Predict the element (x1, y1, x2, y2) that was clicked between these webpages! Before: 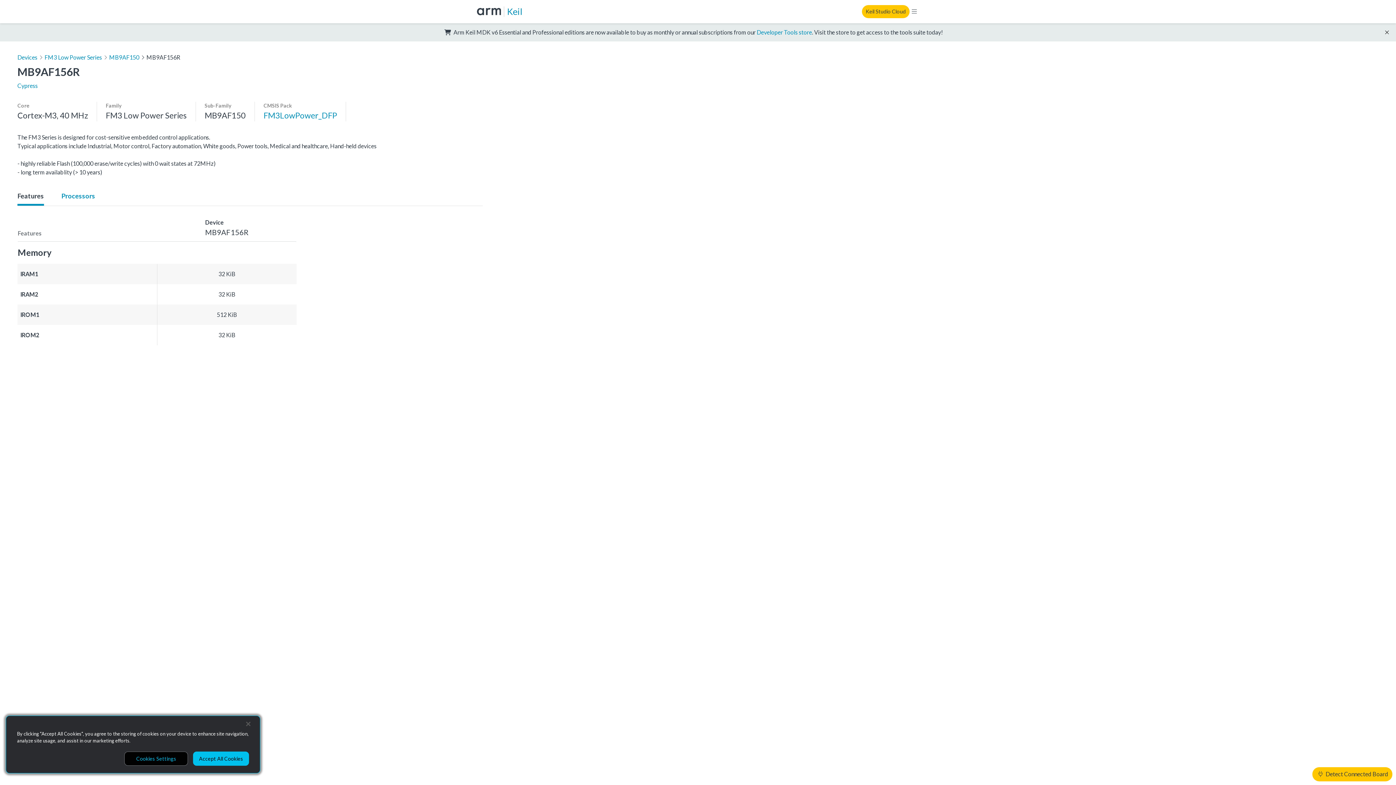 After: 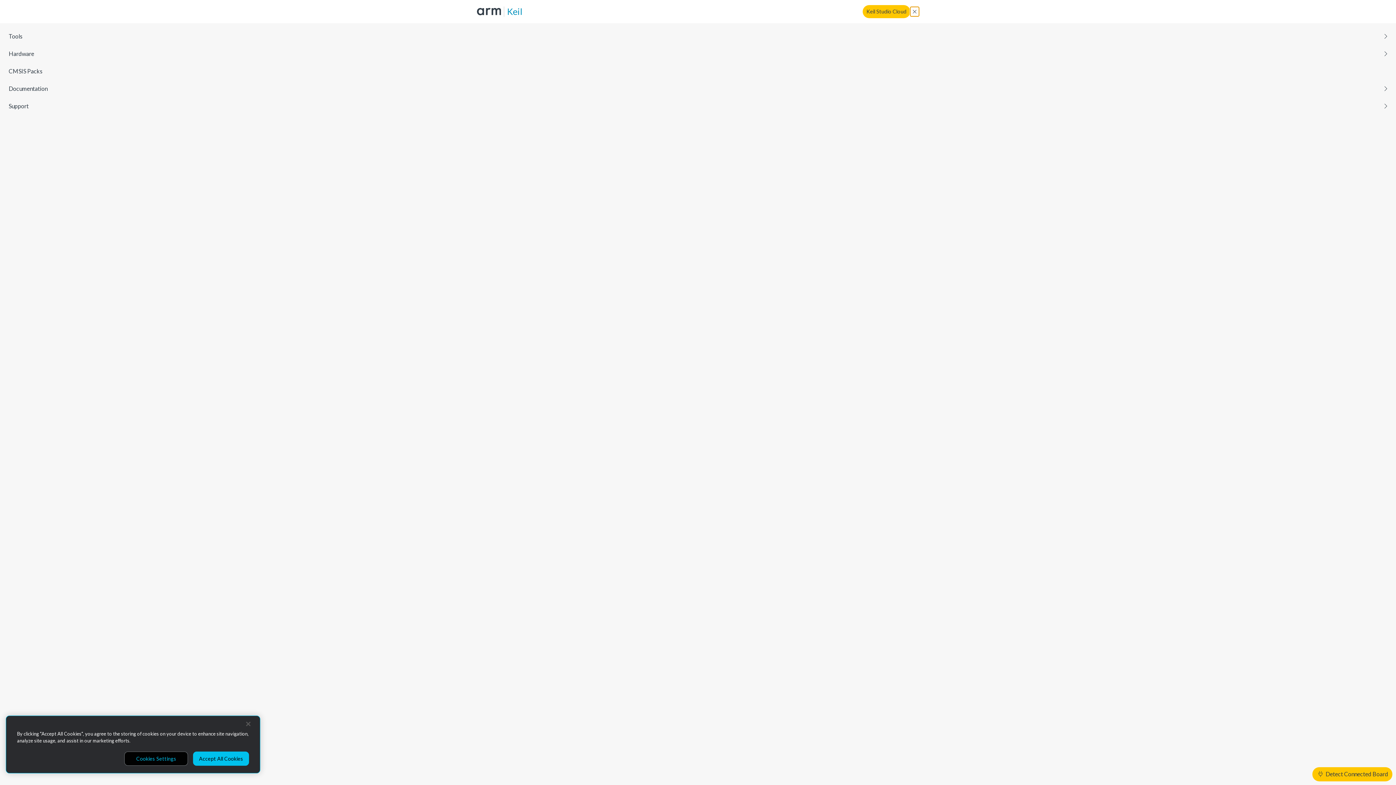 Action: bbox: (909, 6, 919, 16)